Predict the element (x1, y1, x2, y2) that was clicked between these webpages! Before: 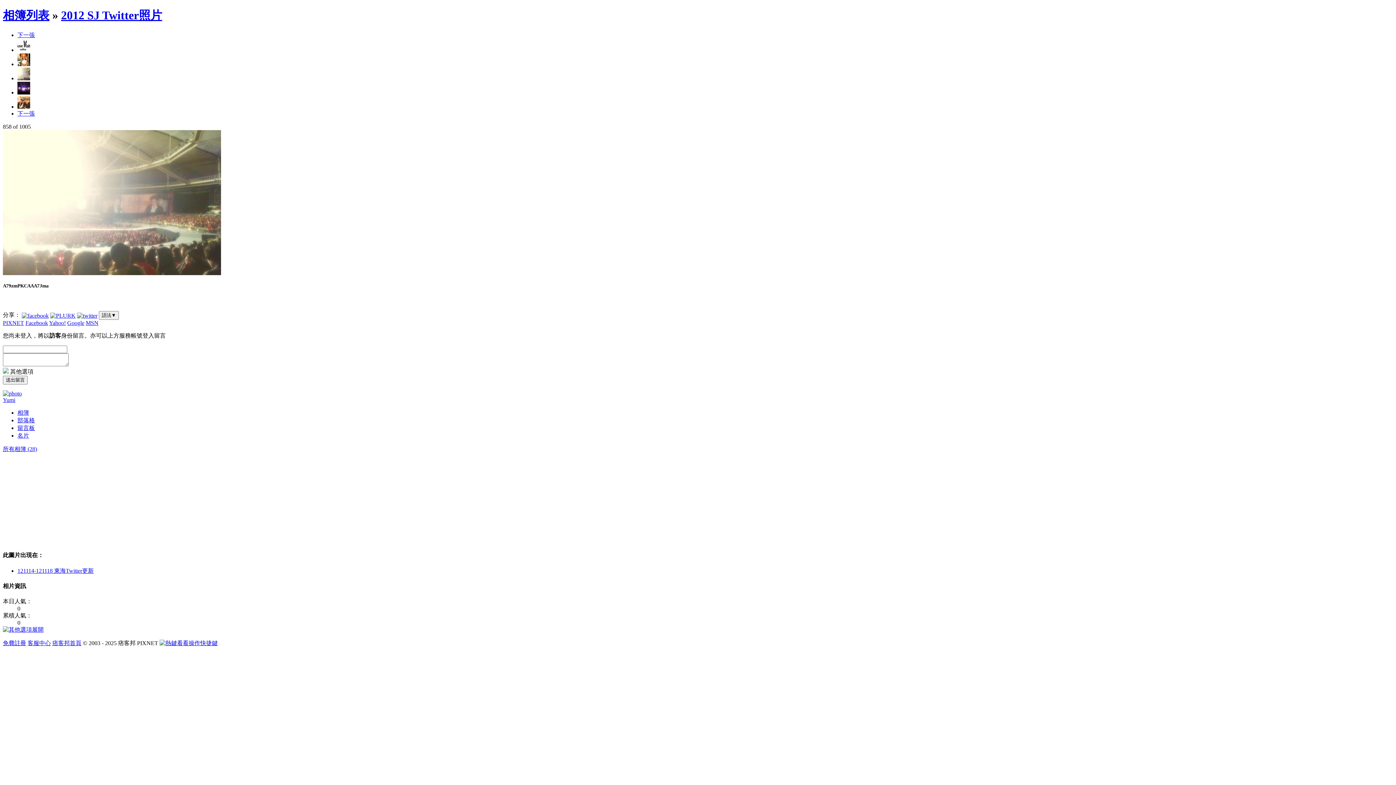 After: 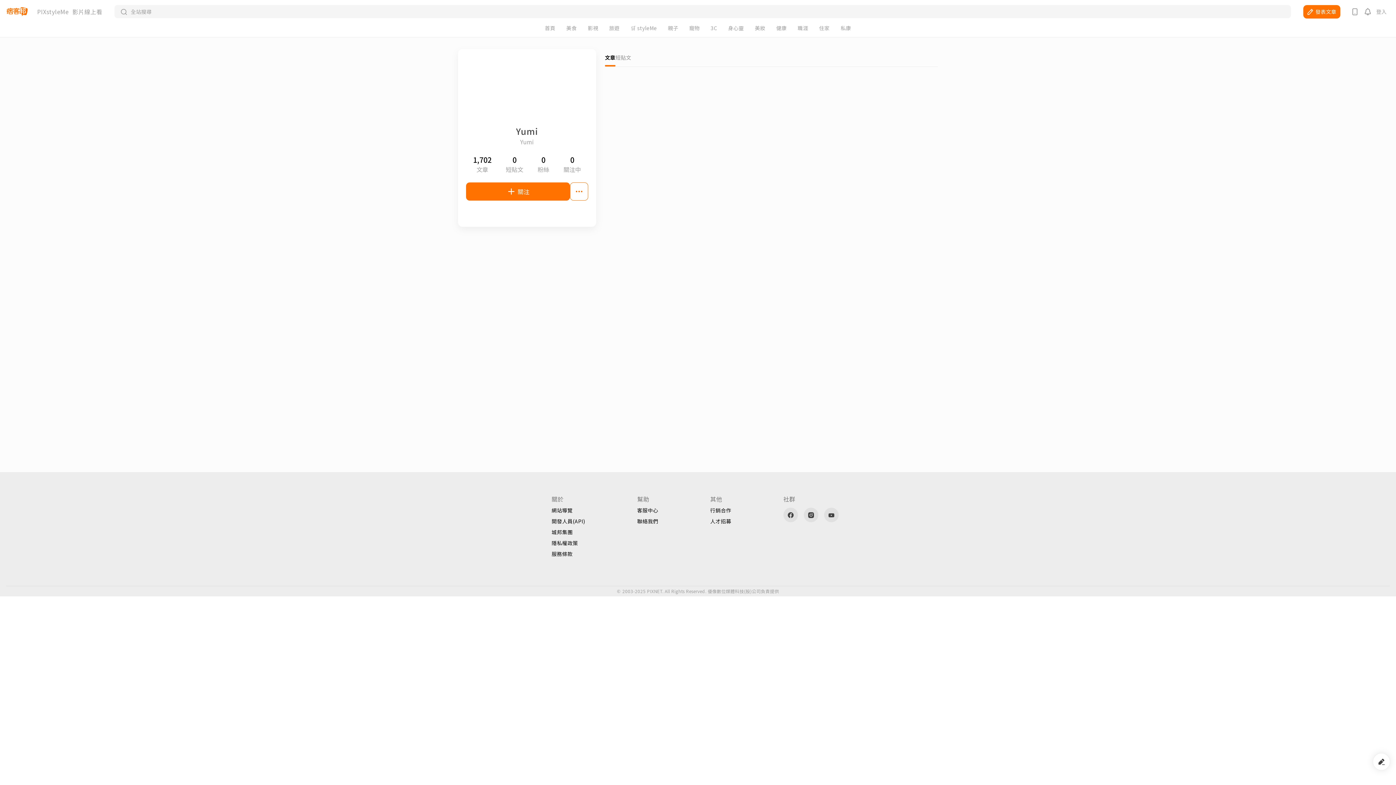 Action: bbox: (17, 432, 29, 438) label: 名片